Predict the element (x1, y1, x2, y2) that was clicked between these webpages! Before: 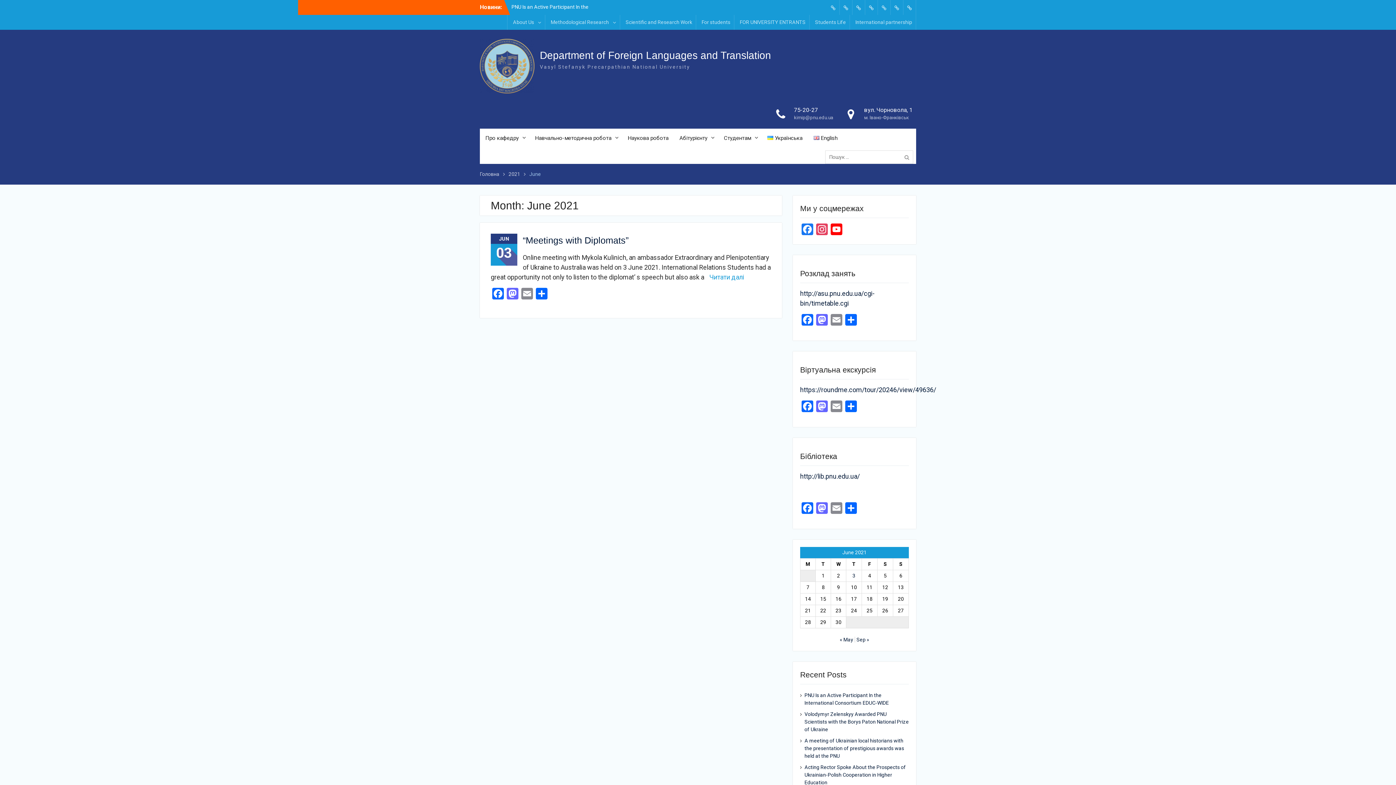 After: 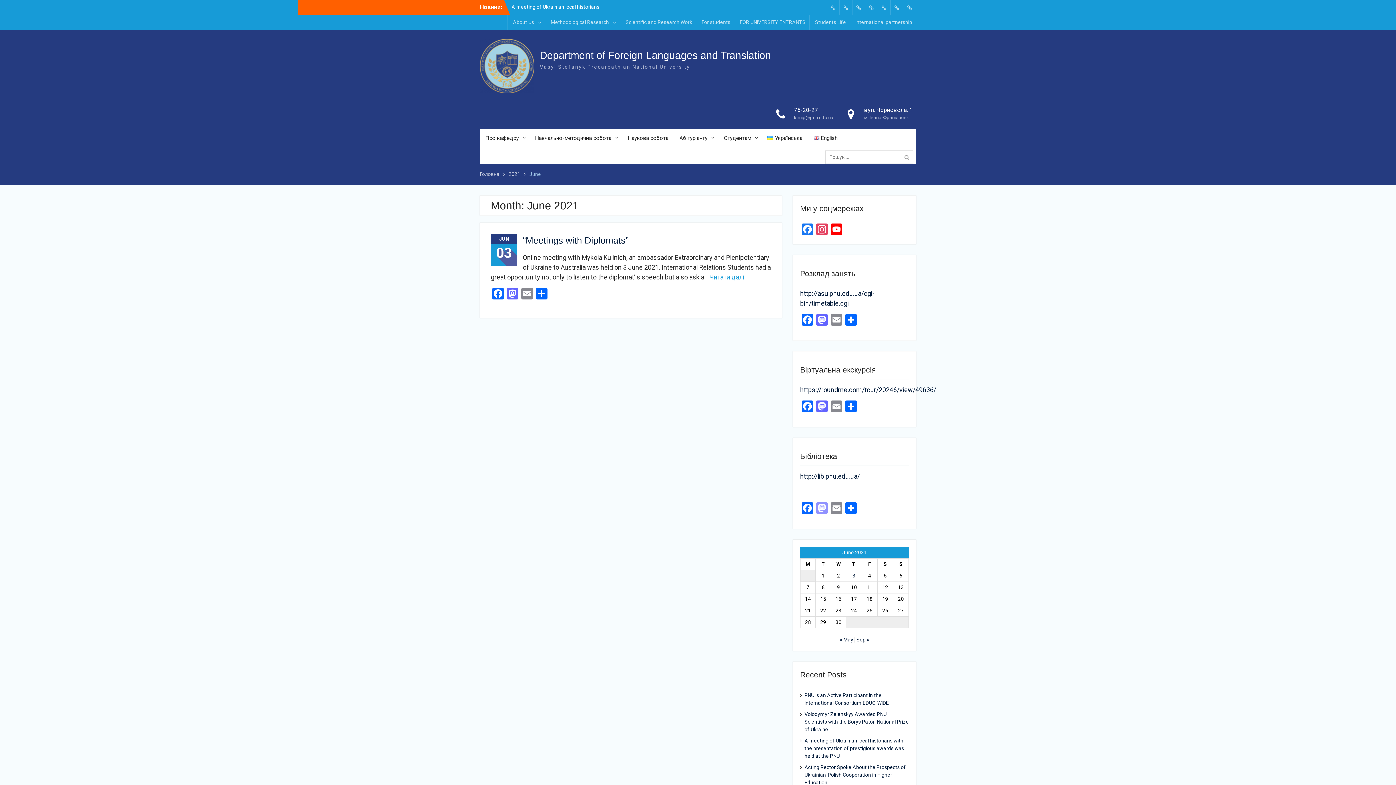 Action: bbox: (814, 502, 829, 516) label: Mastodon